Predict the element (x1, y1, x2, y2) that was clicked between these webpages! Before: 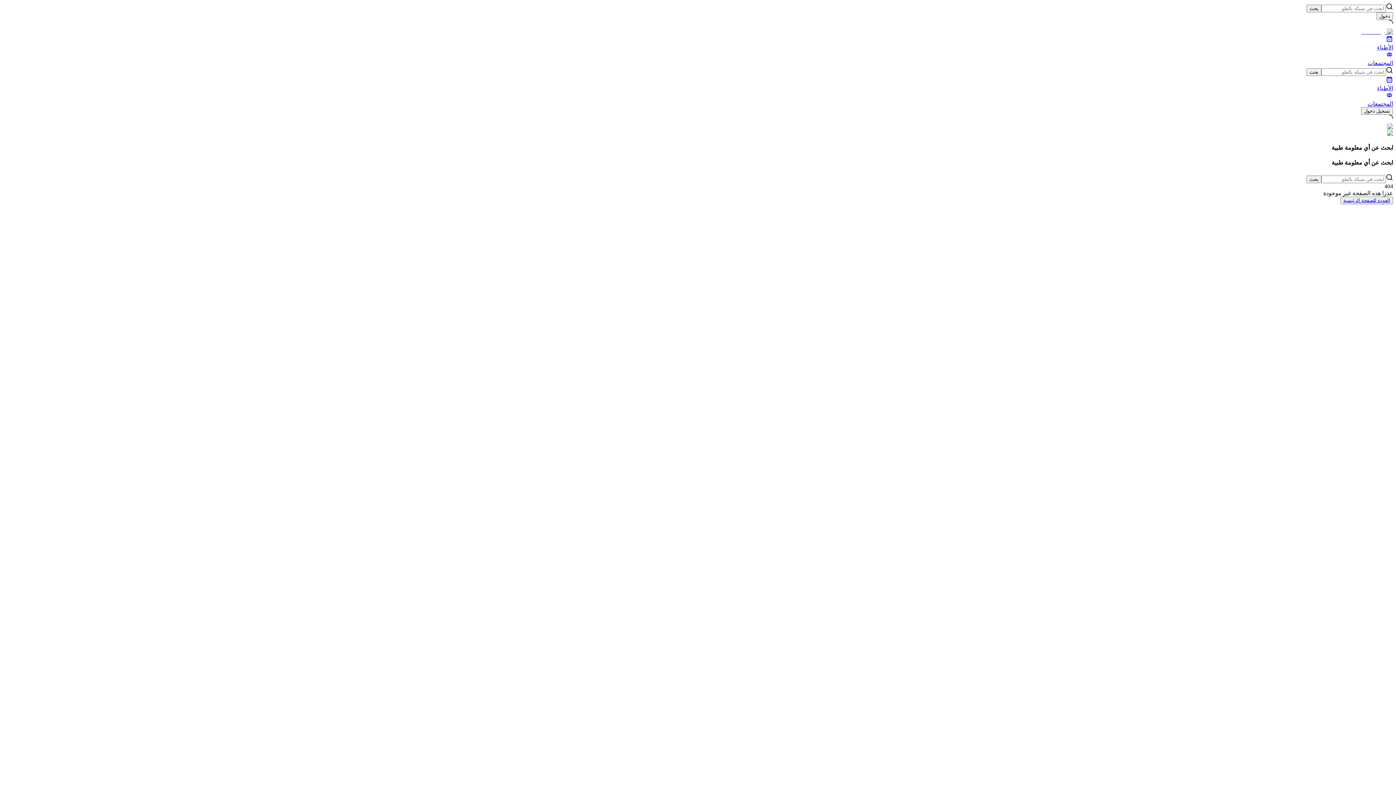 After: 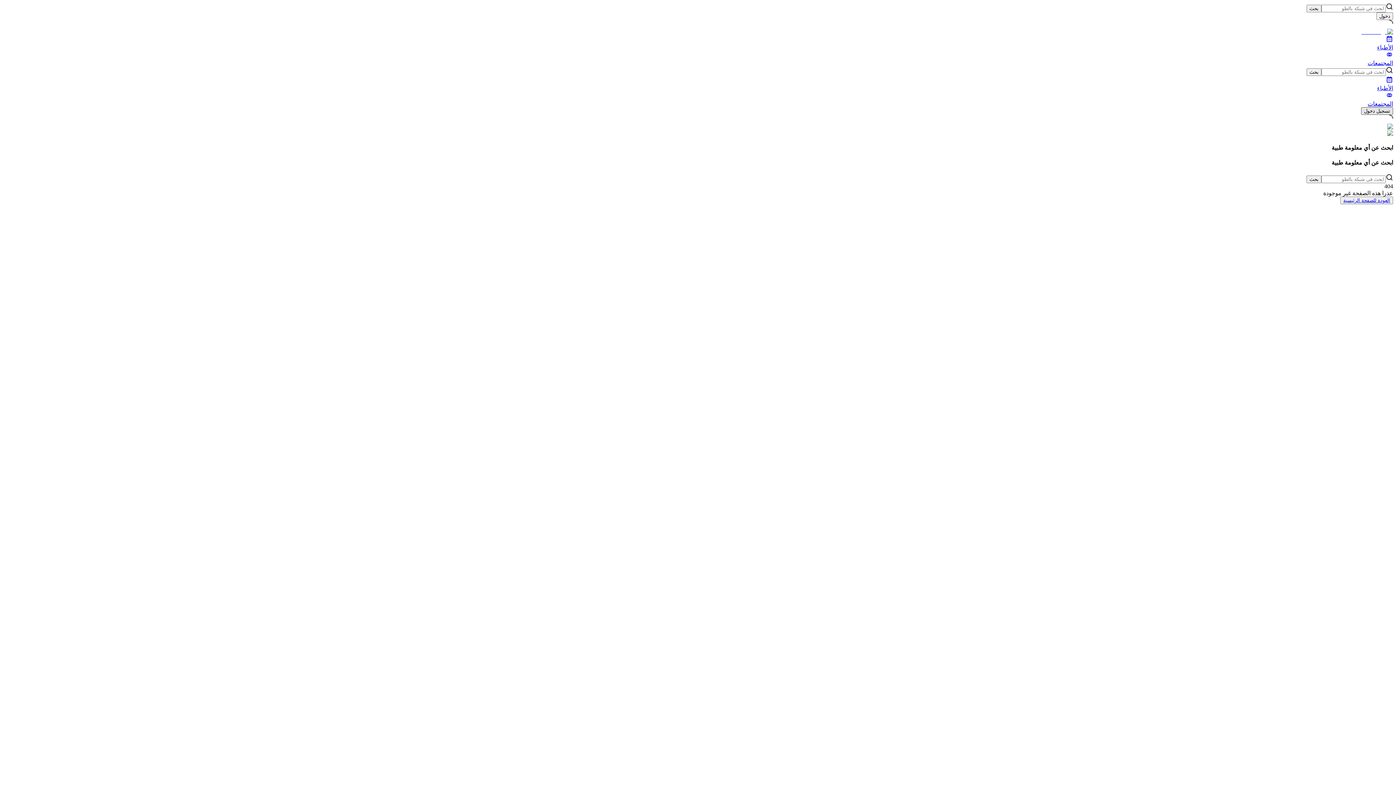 Action: bbox: (1361, 107, 1393, 114) label: تسجيل دخول